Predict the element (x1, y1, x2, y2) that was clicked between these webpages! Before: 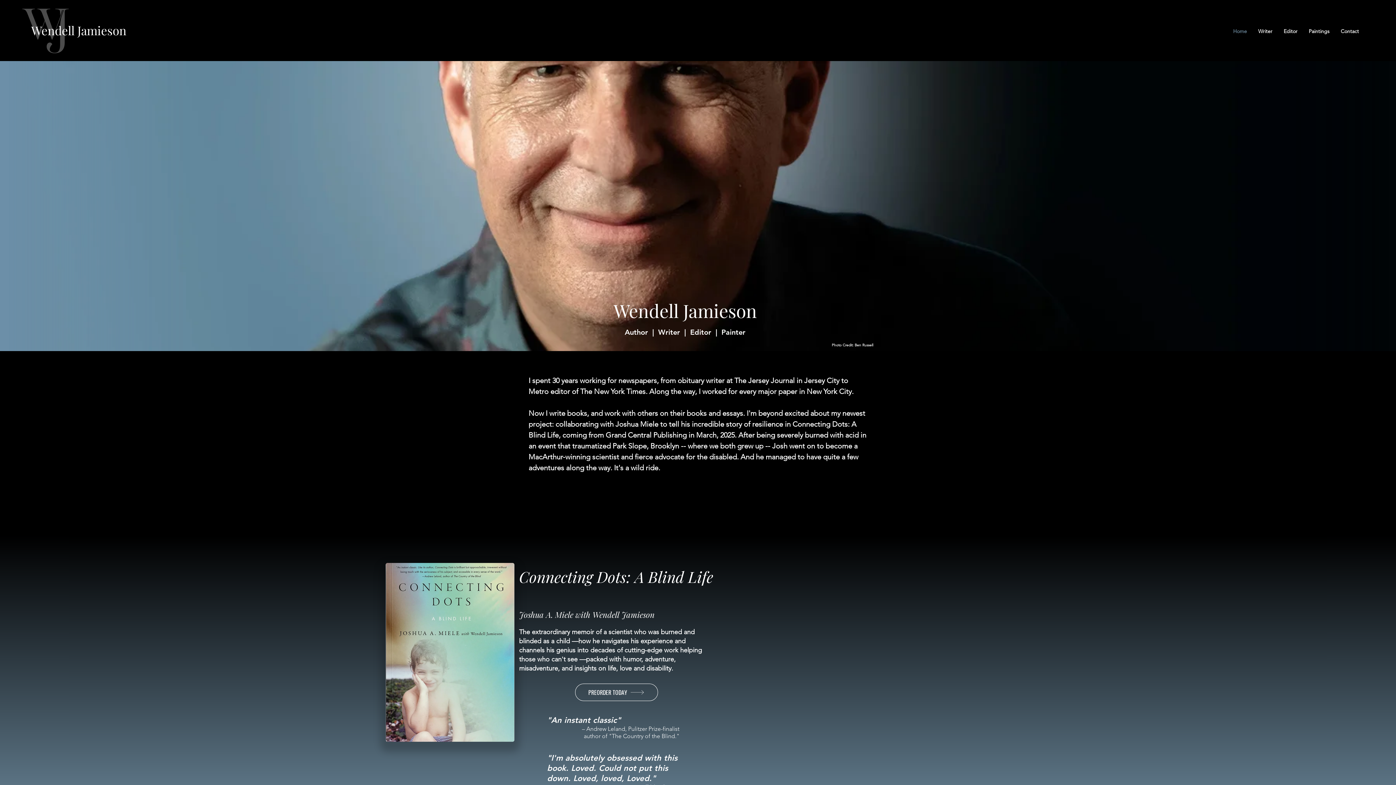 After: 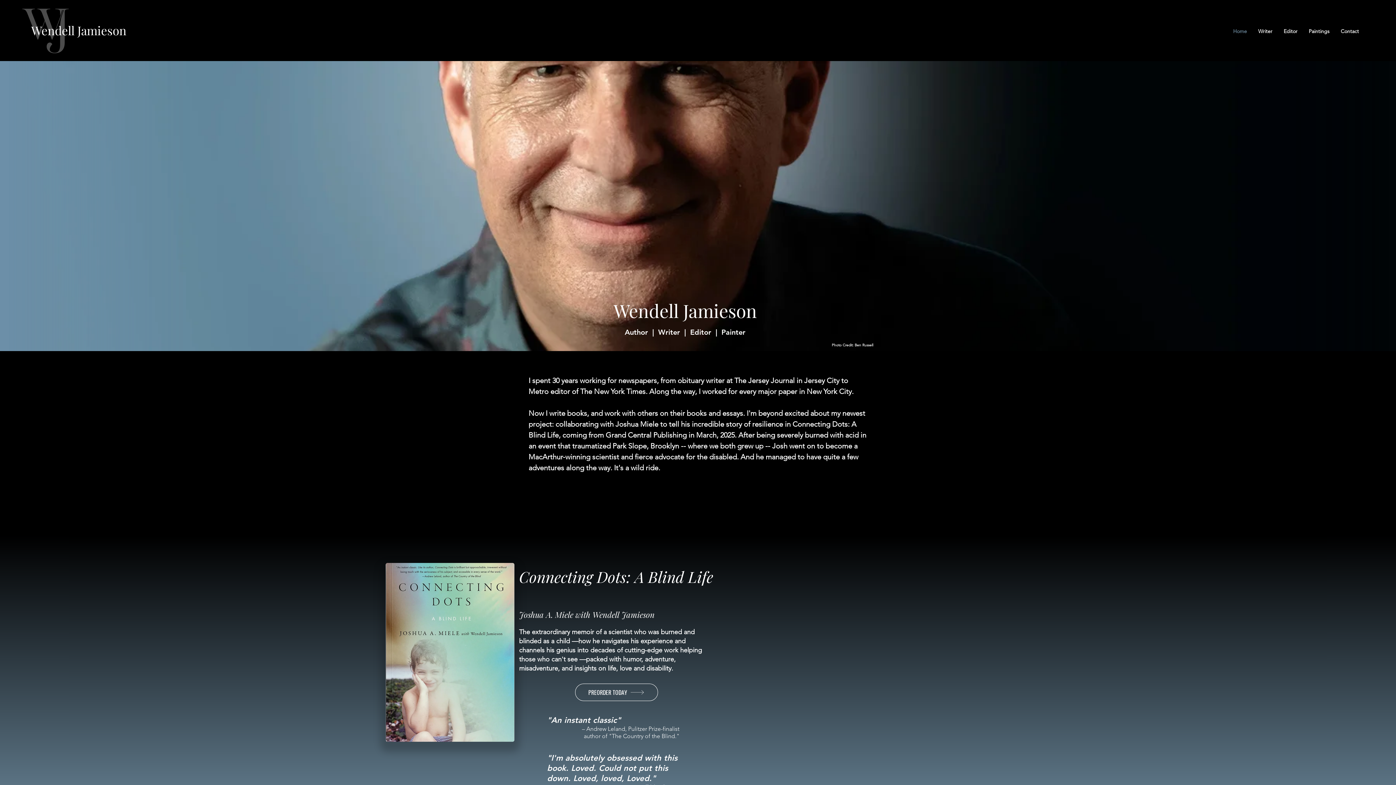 Action: bbox: (1228, 25, 1252, 36) label: Home